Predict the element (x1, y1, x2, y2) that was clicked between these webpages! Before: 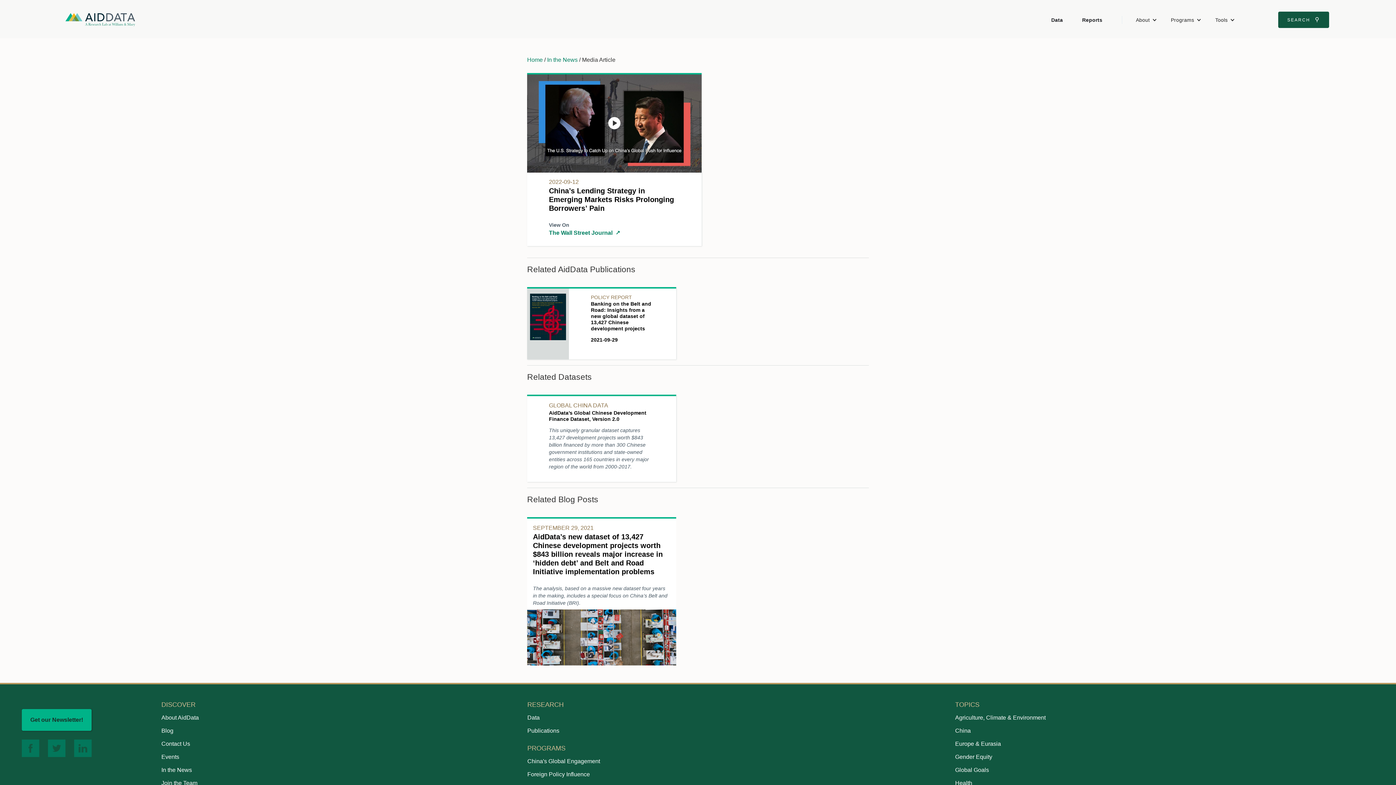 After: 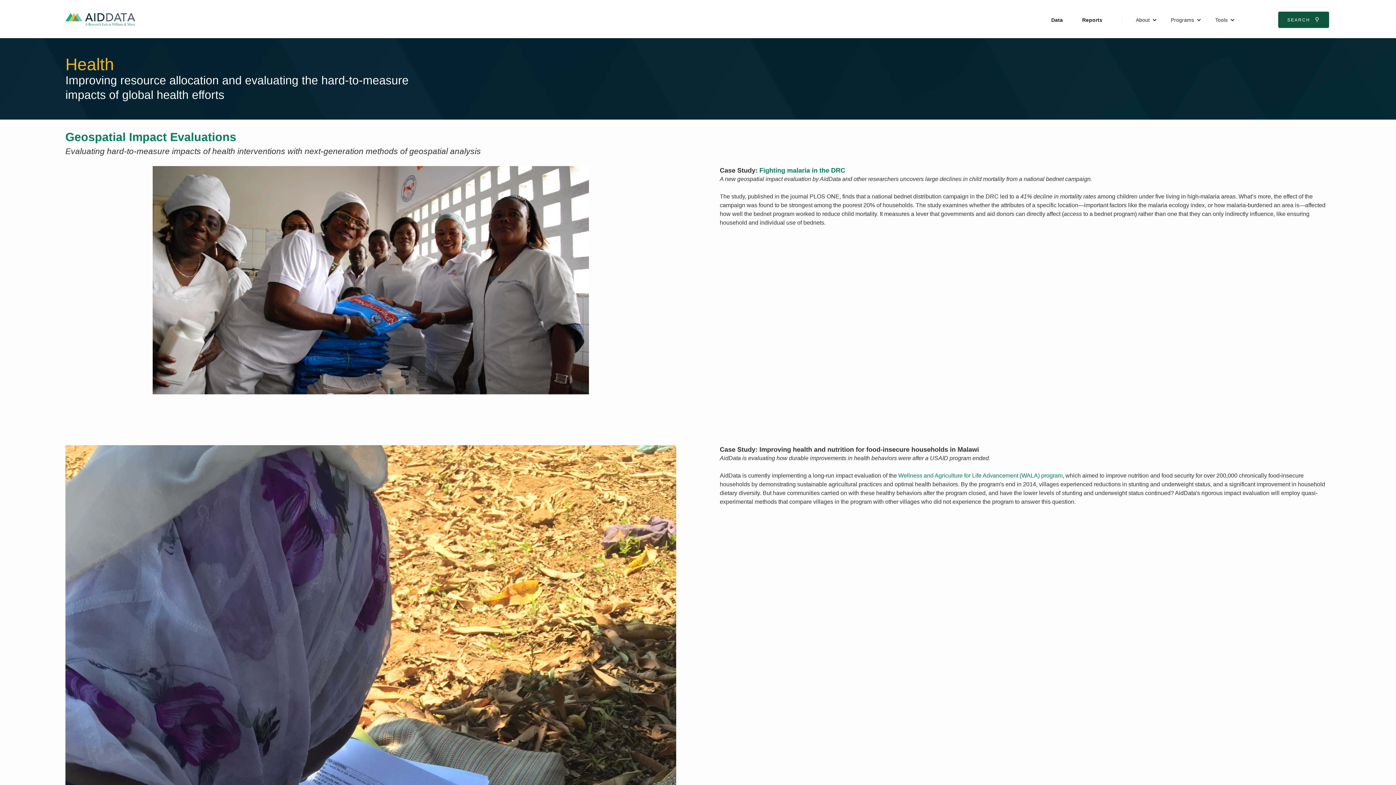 Action: bbox: (955, 780, 972, 786) label: Health